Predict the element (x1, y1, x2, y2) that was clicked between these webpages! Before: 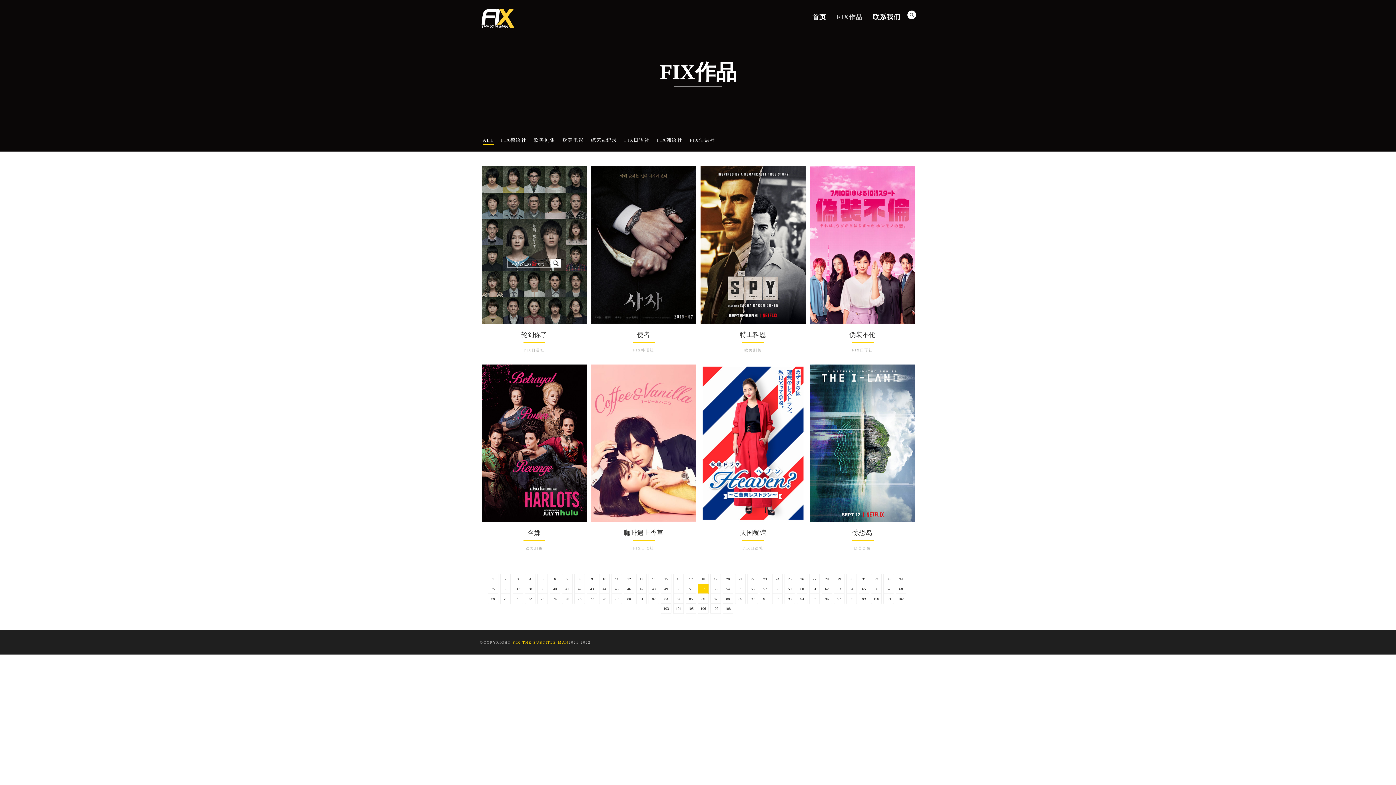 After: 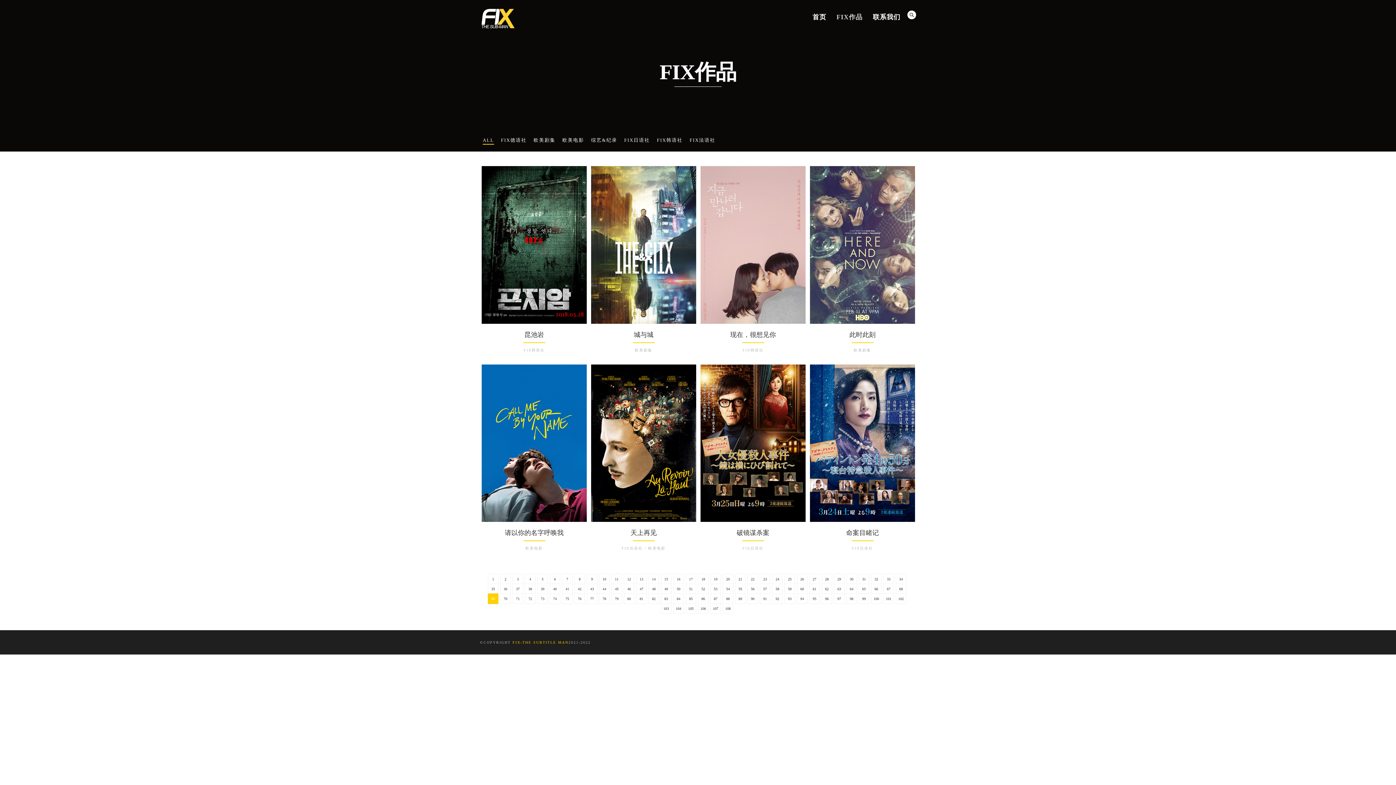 Action: label: 69 bbox: (488, 593, 498, 604)